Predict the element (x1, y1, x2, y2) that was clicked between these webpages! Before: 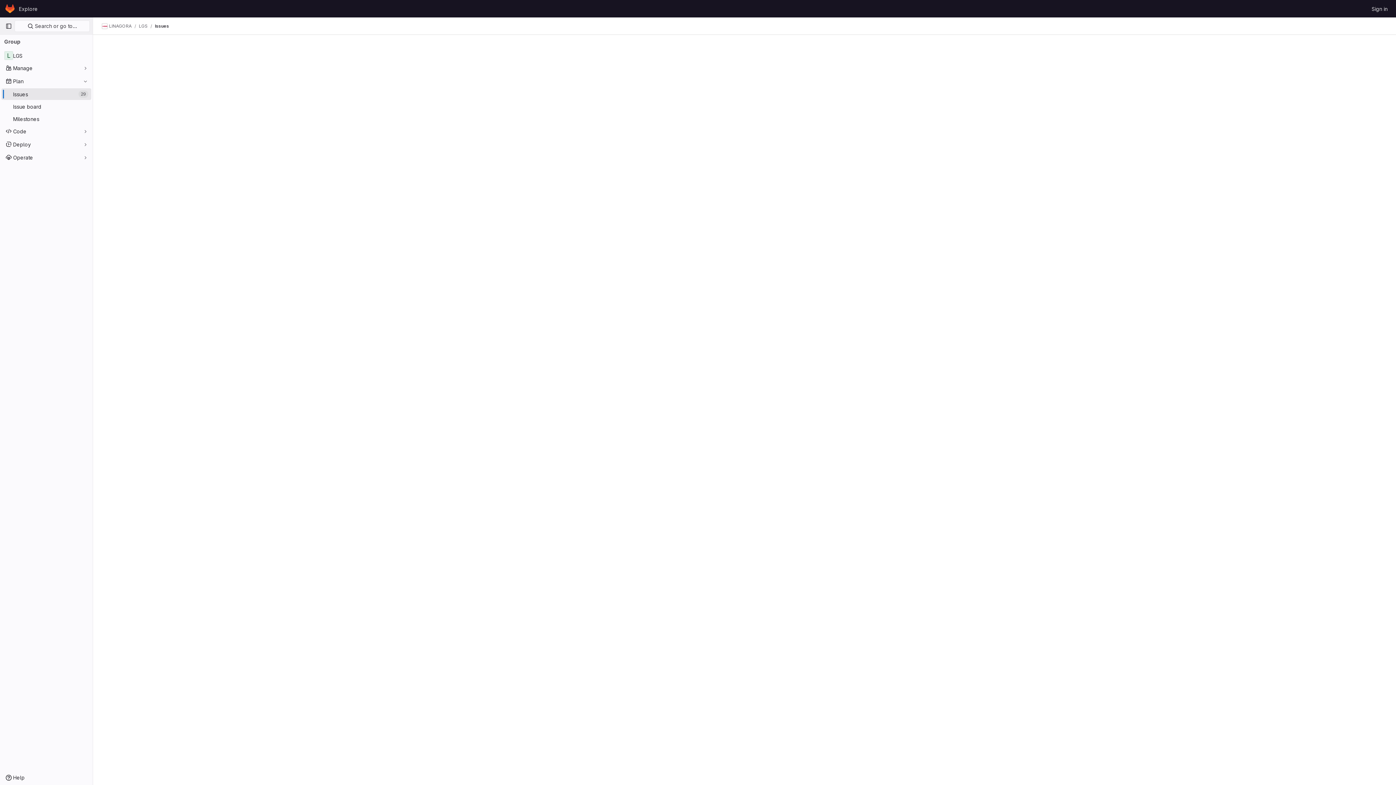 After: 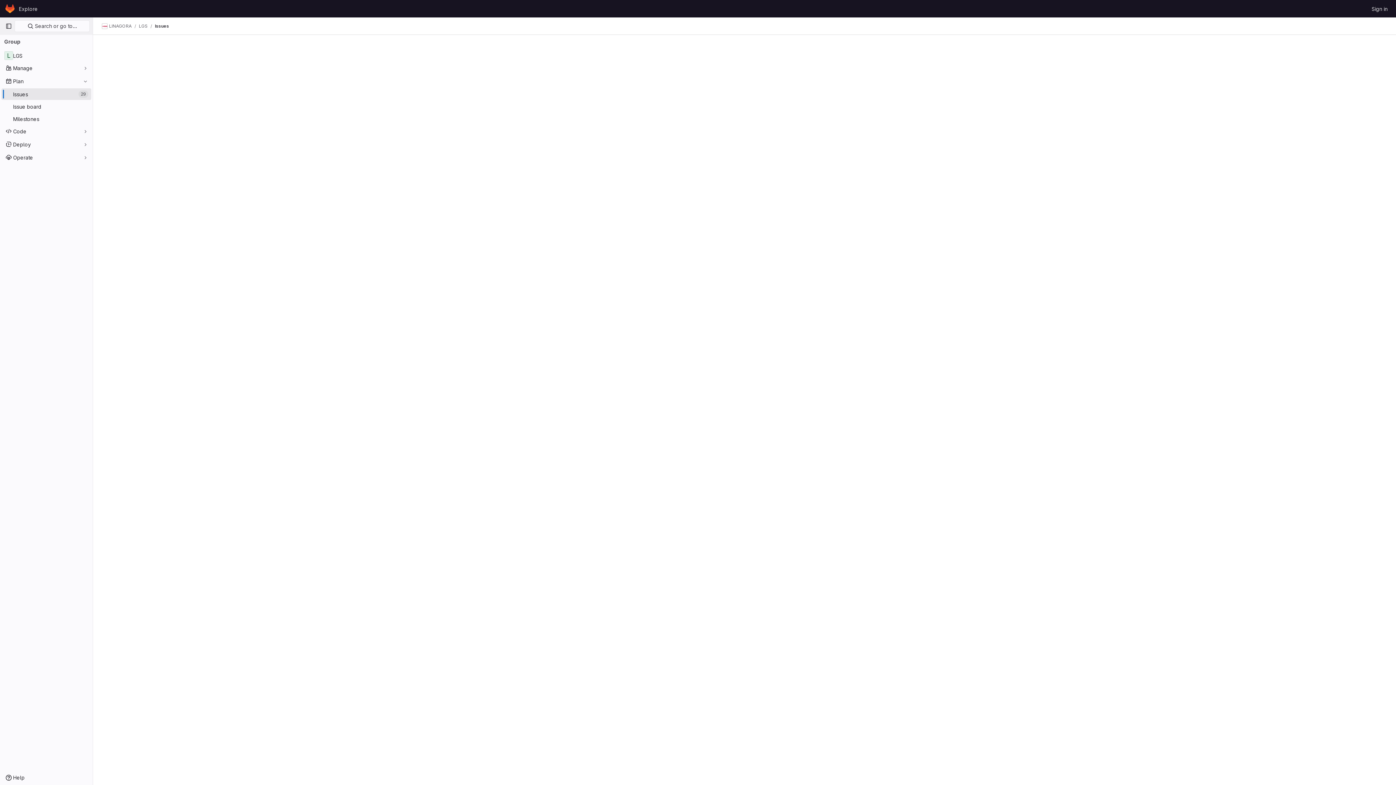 Action: label: Issues bbox: (154, 23, 169, 29)